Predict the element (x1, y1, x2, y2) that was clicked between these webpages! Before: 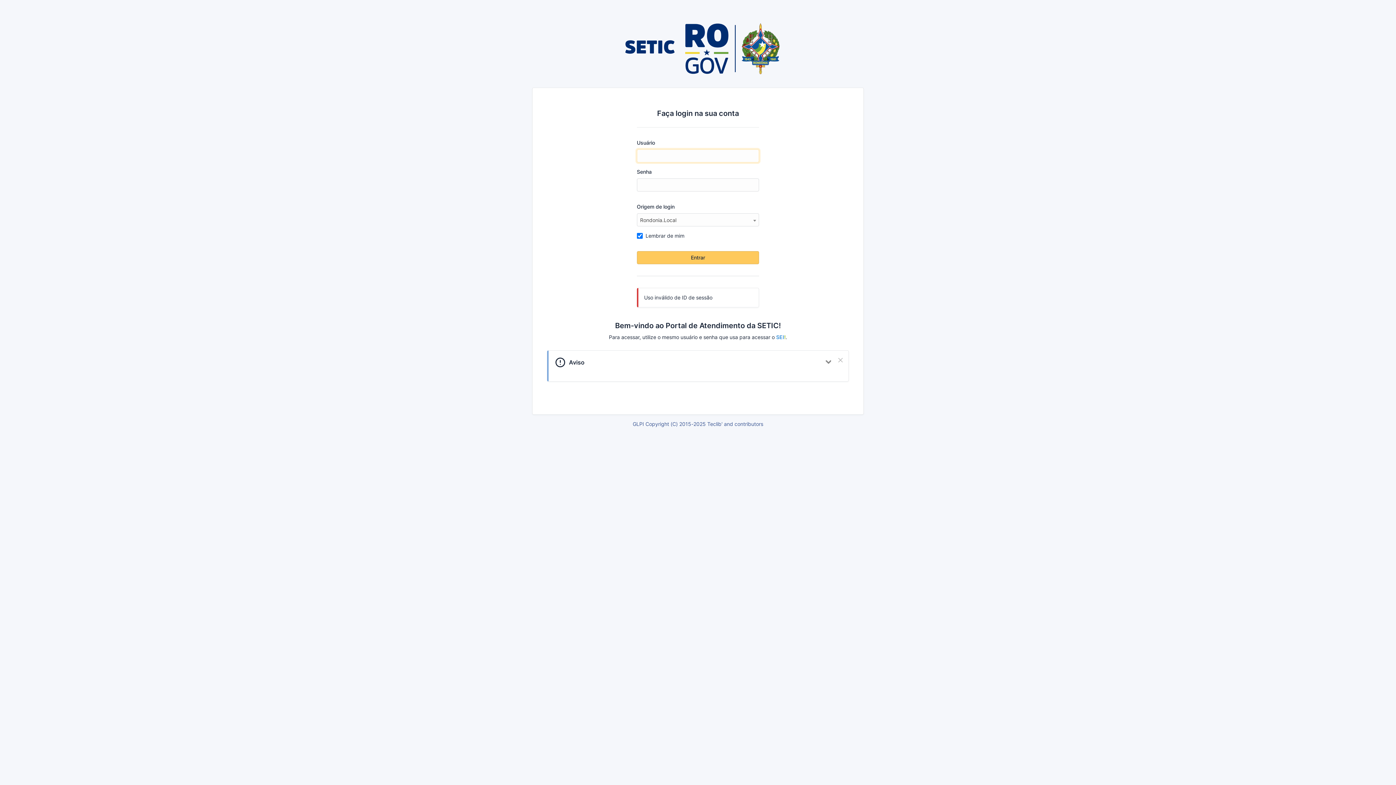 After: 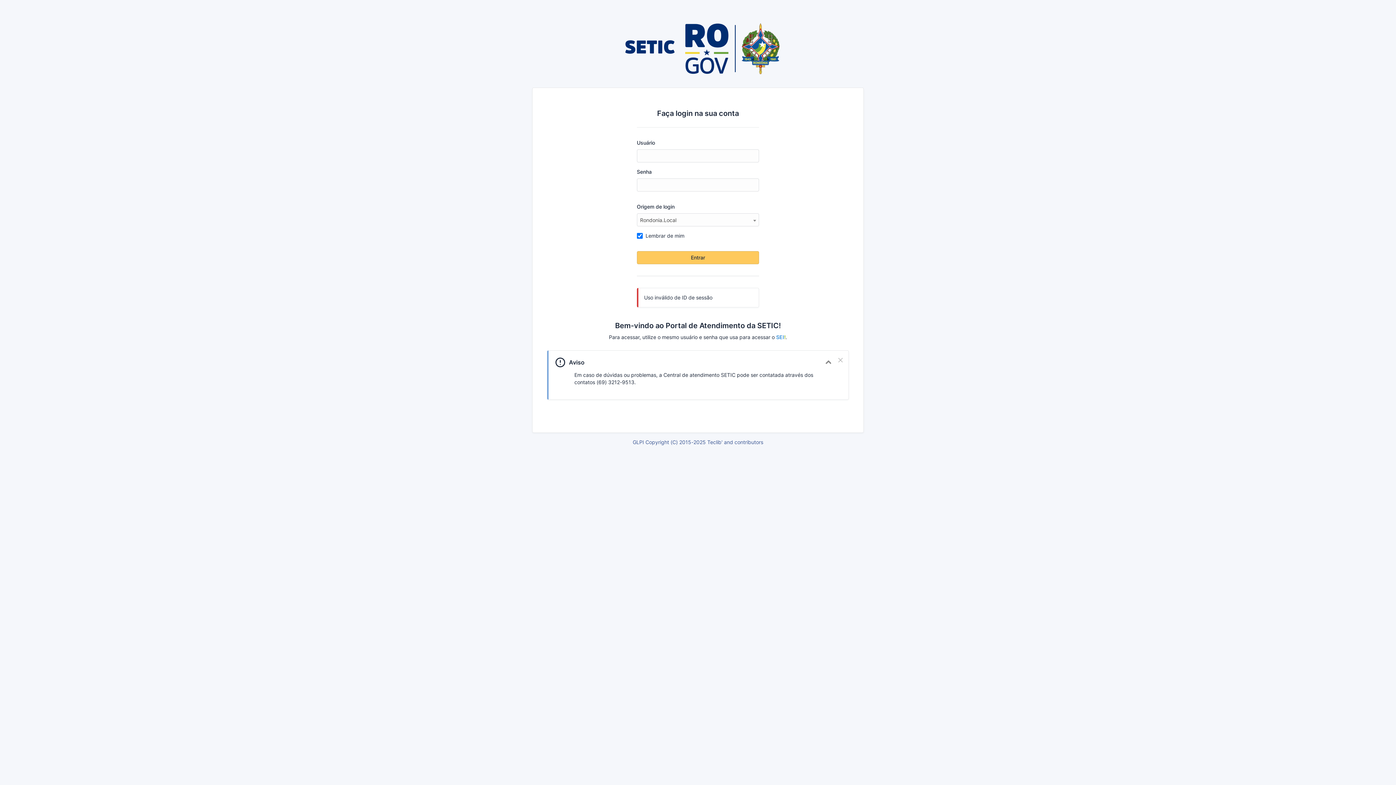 Action: bbox: (825, 359, 831, 365)